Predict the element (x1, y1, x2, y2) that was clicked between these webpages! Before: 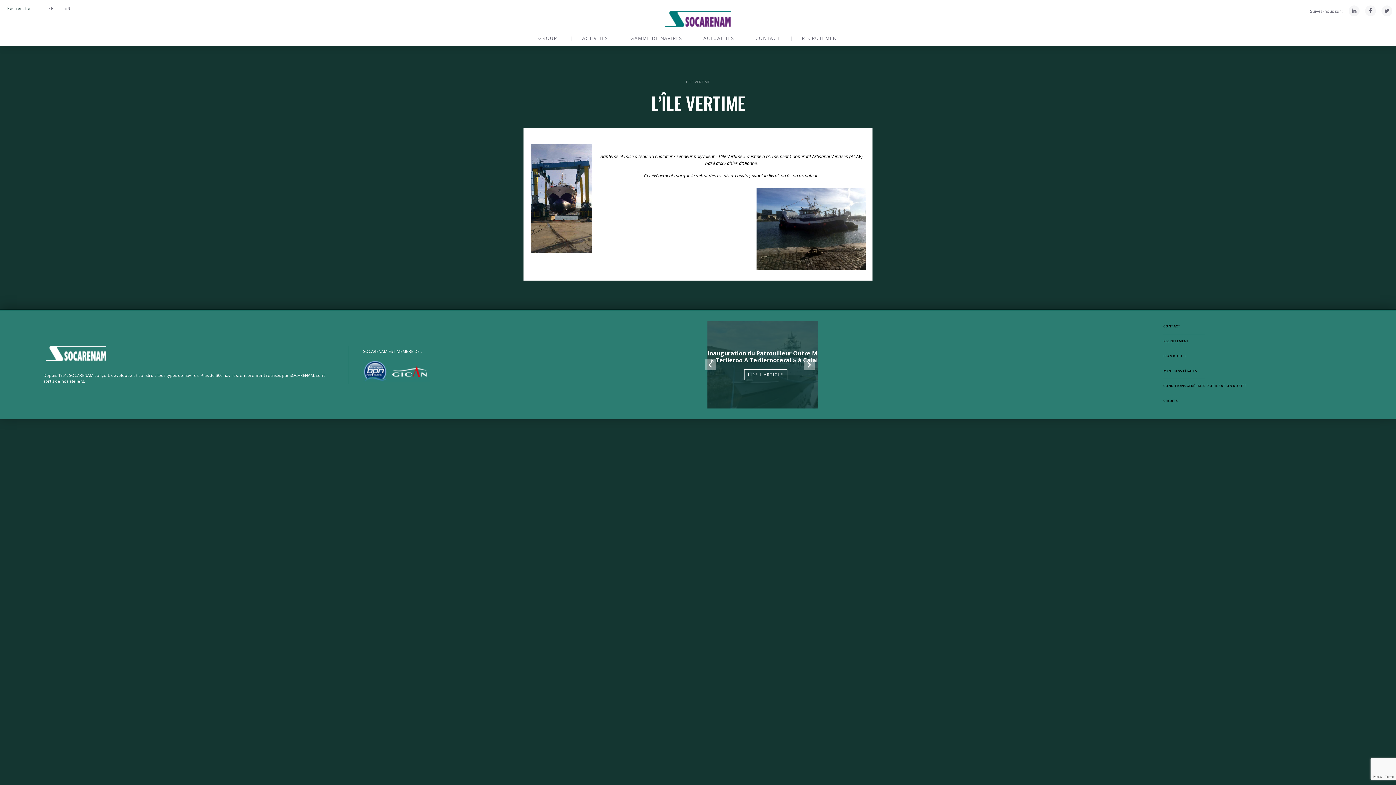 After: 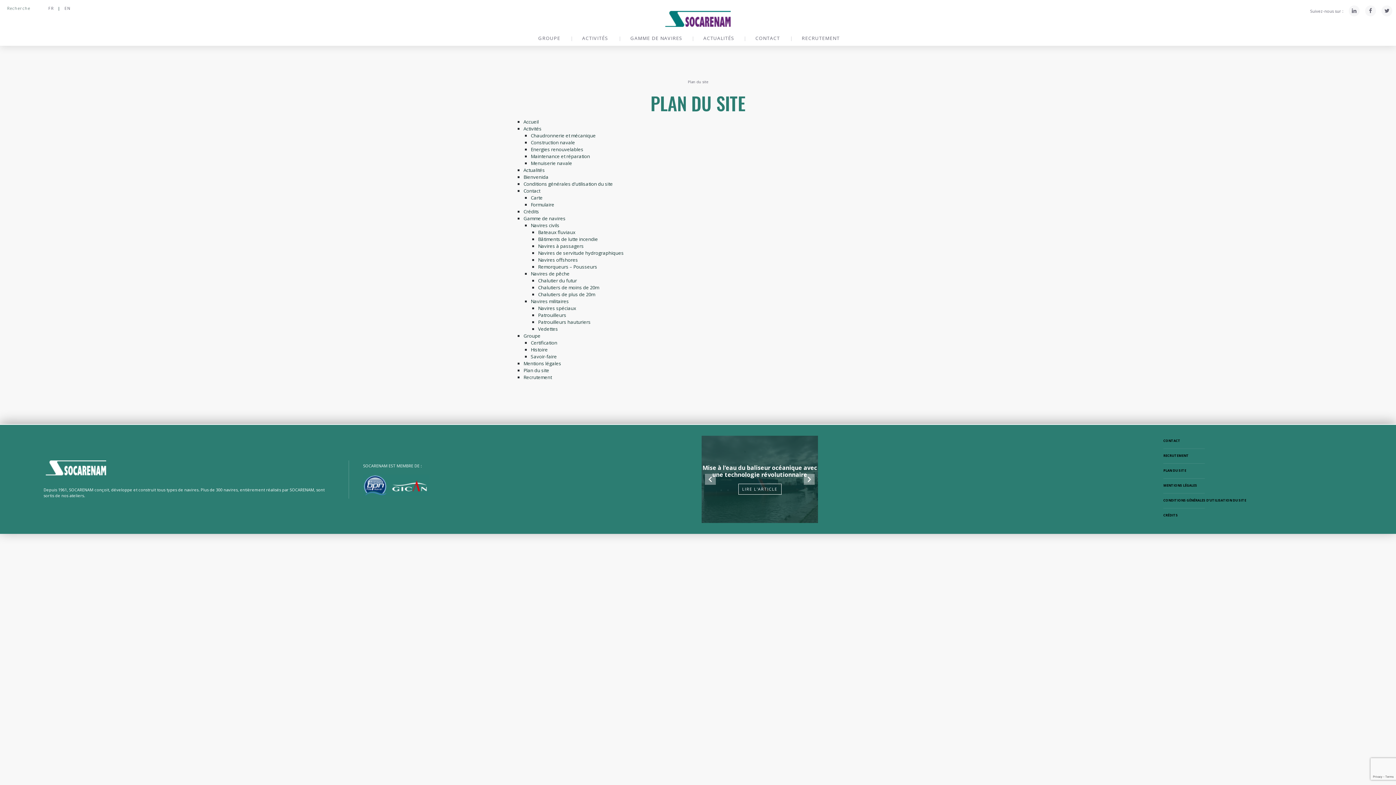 Action: bbox: (1163, 353, 1186, 358) label: PLAN DU SITE